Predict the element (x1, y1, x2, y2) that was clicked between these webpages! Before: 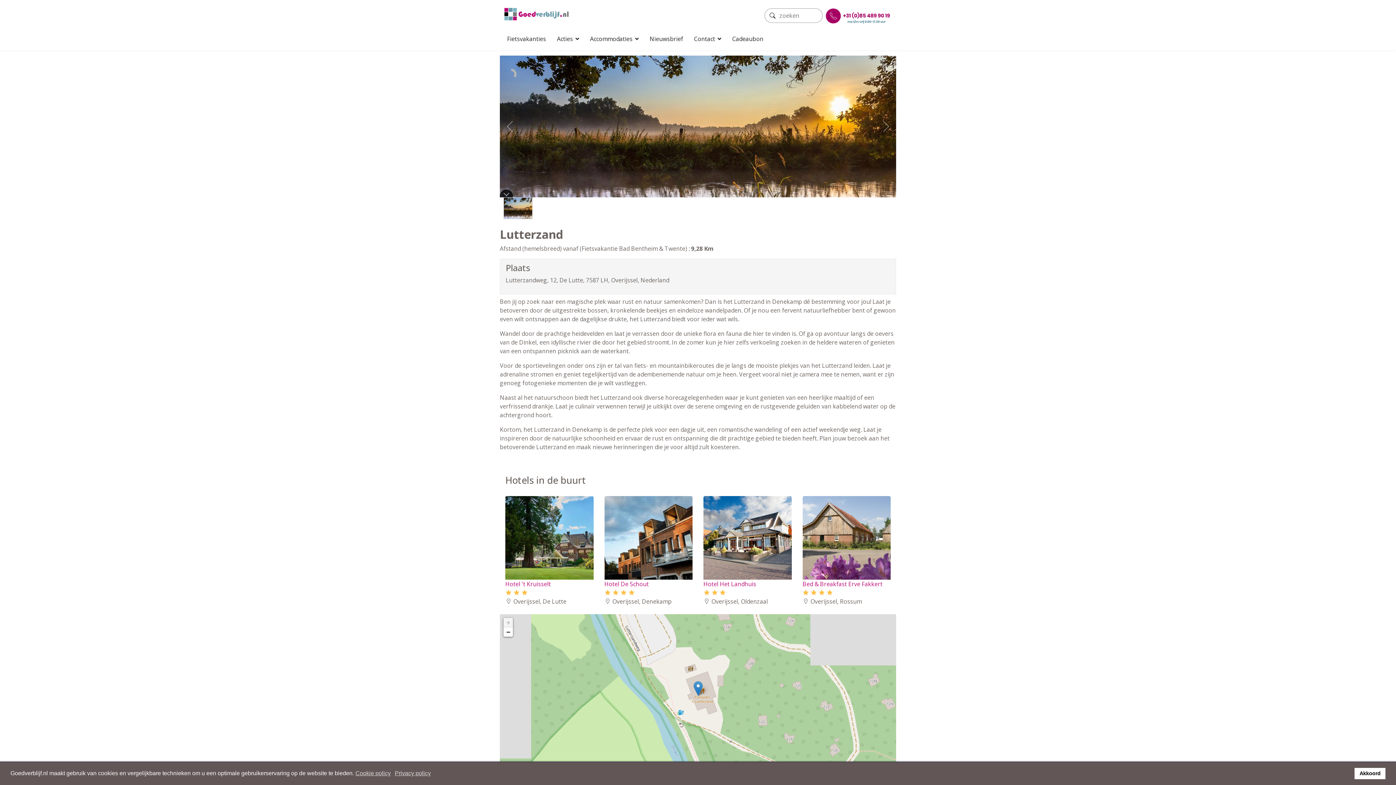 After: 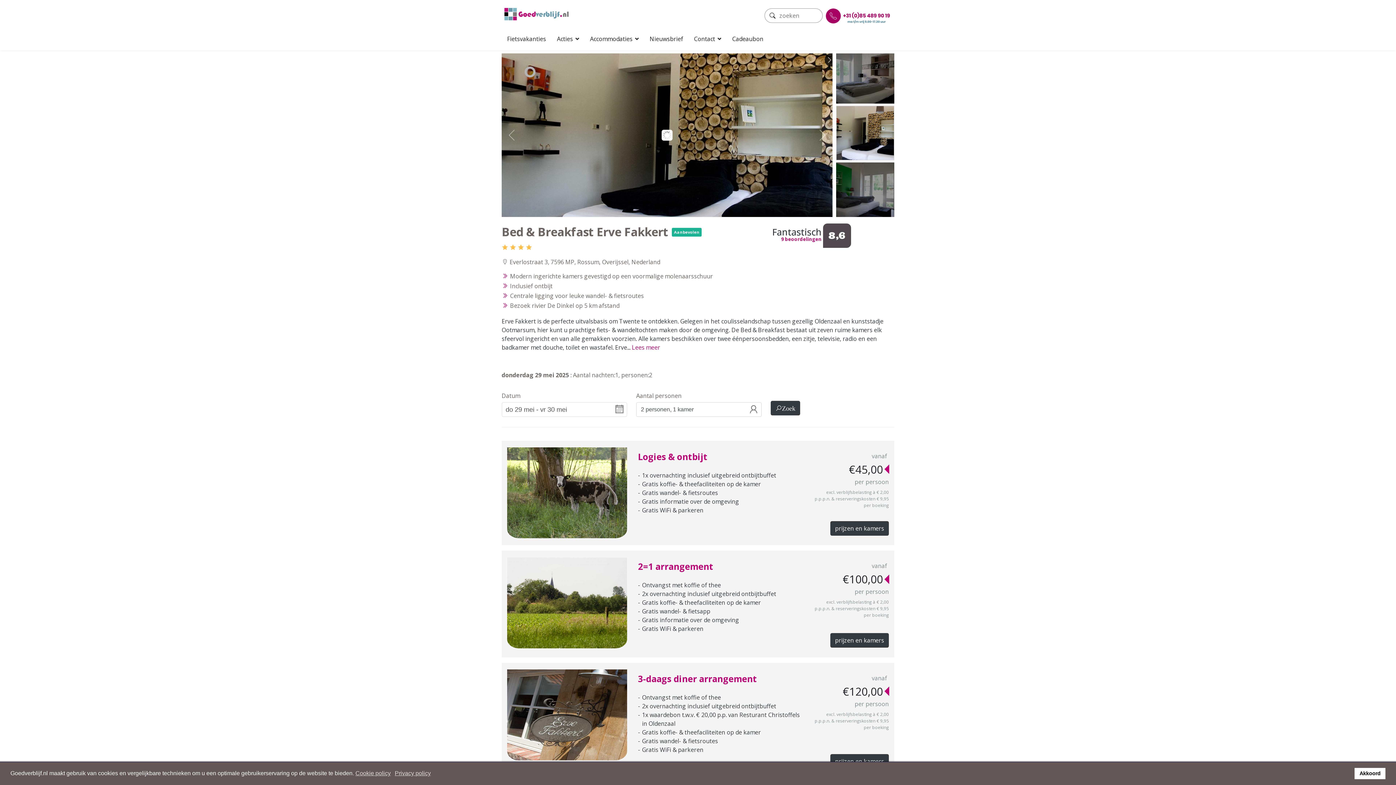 Action: label: Bed & Breakfast Erve Fakkert bbox: (802, 580, 882, 588)